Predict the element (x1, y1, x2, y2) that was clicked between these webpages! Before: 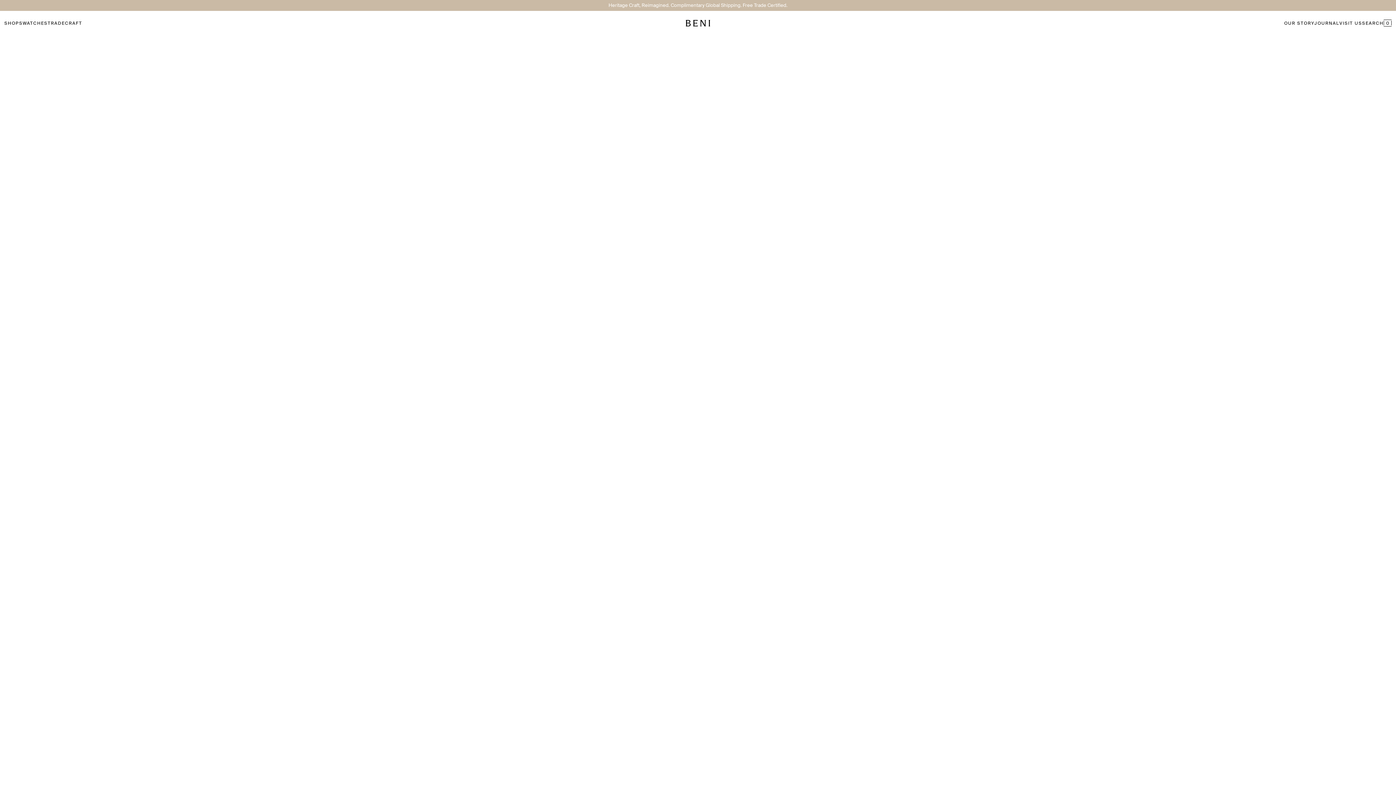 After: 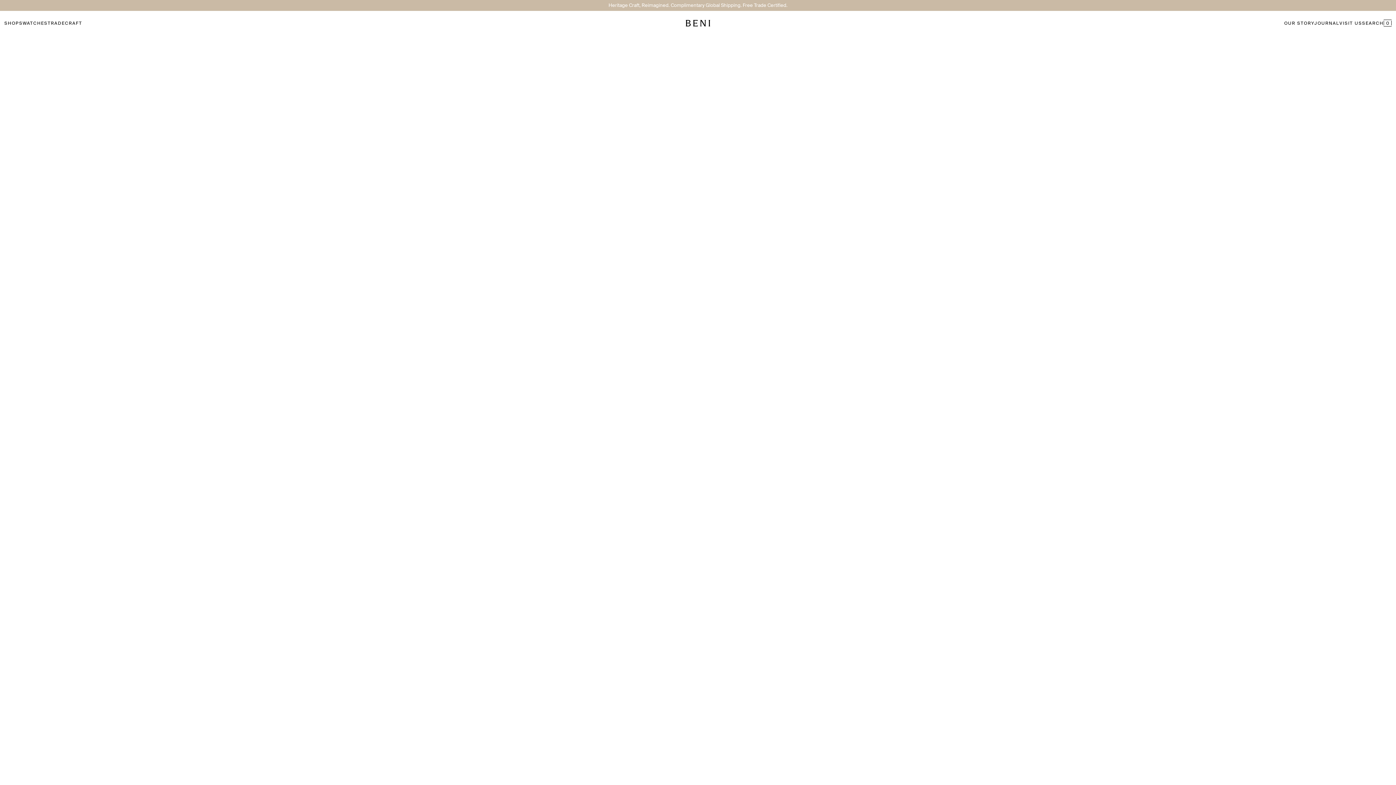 Action: bbox: (64, 20, 82, 25) label: CRAFT